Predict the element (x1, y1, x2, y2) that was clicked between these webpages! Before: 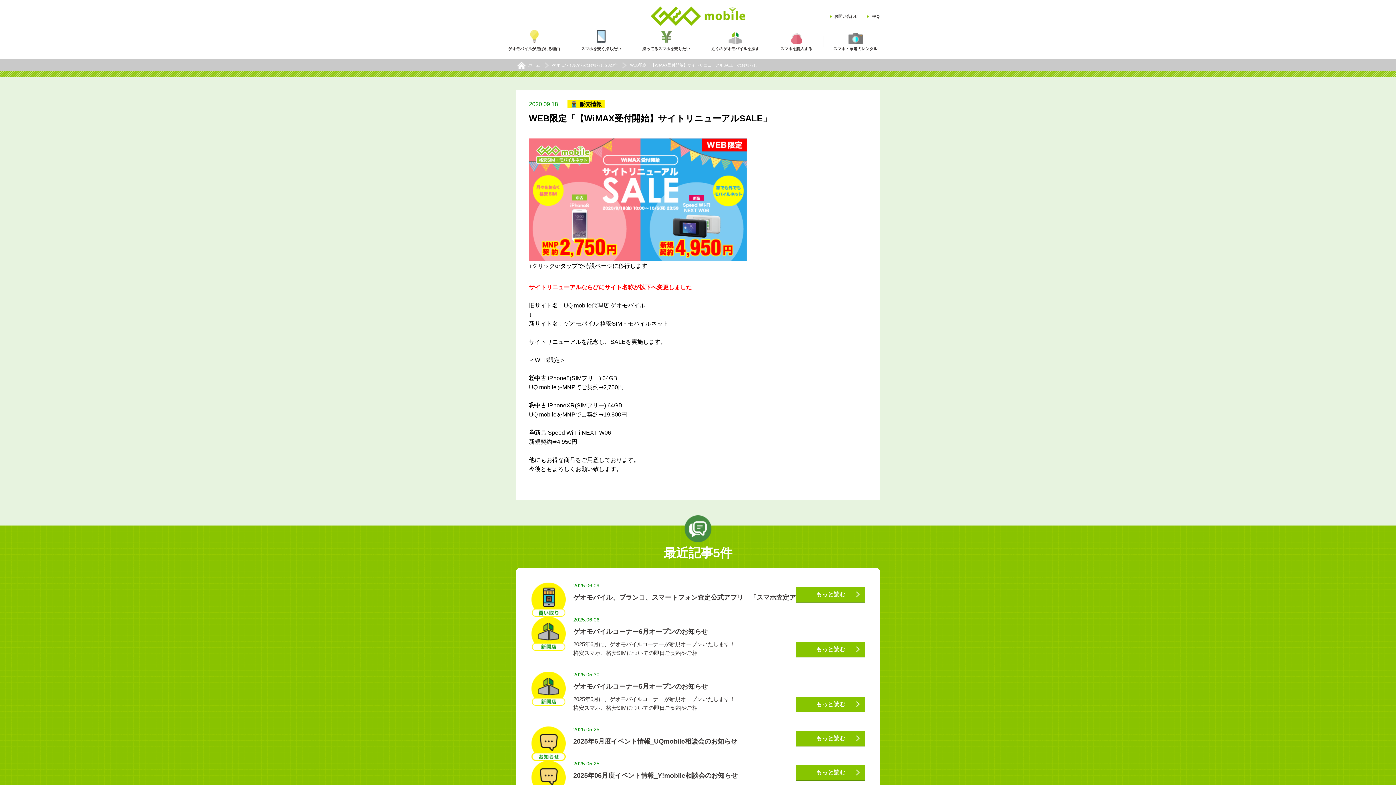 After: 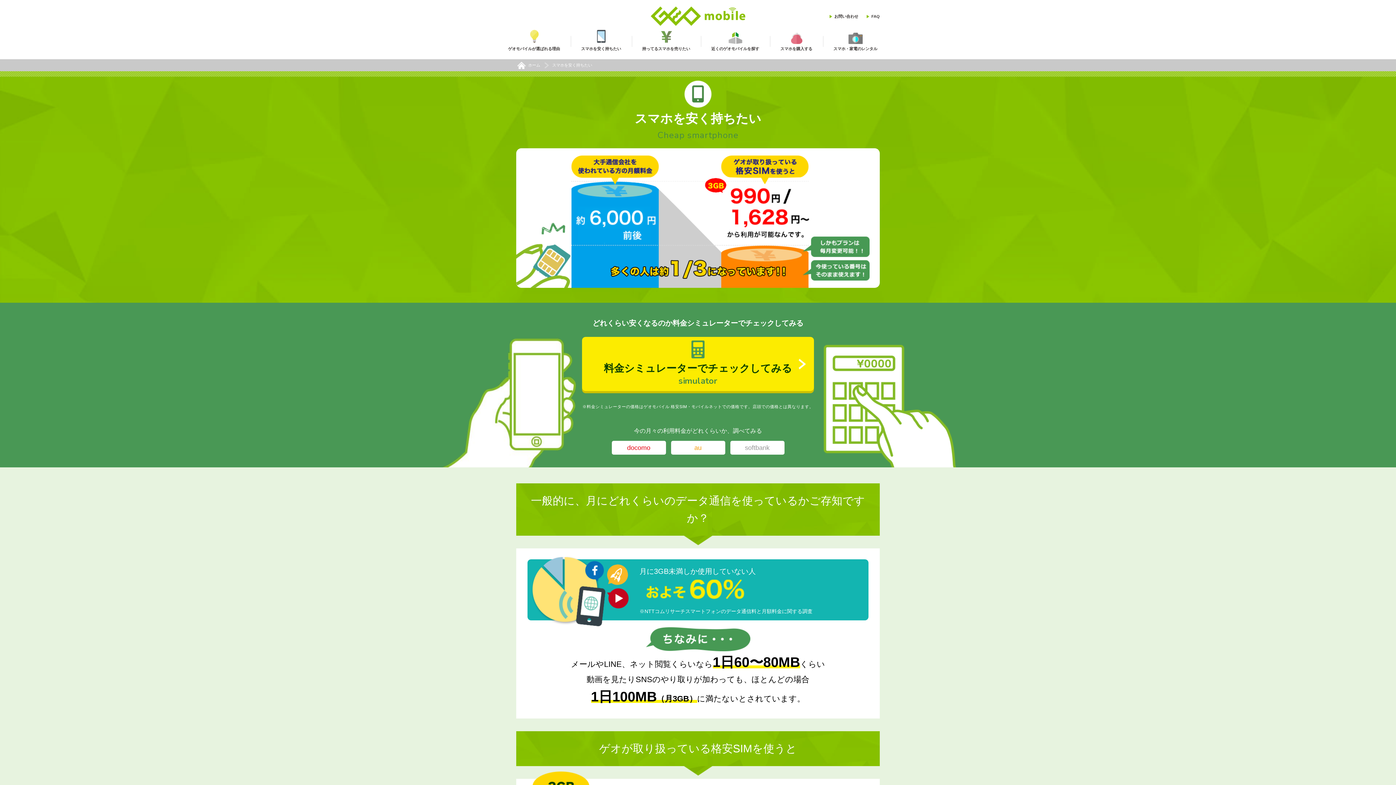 Action: label: スマホを安く持ちたい bbox: (581, 29, 621, 52)